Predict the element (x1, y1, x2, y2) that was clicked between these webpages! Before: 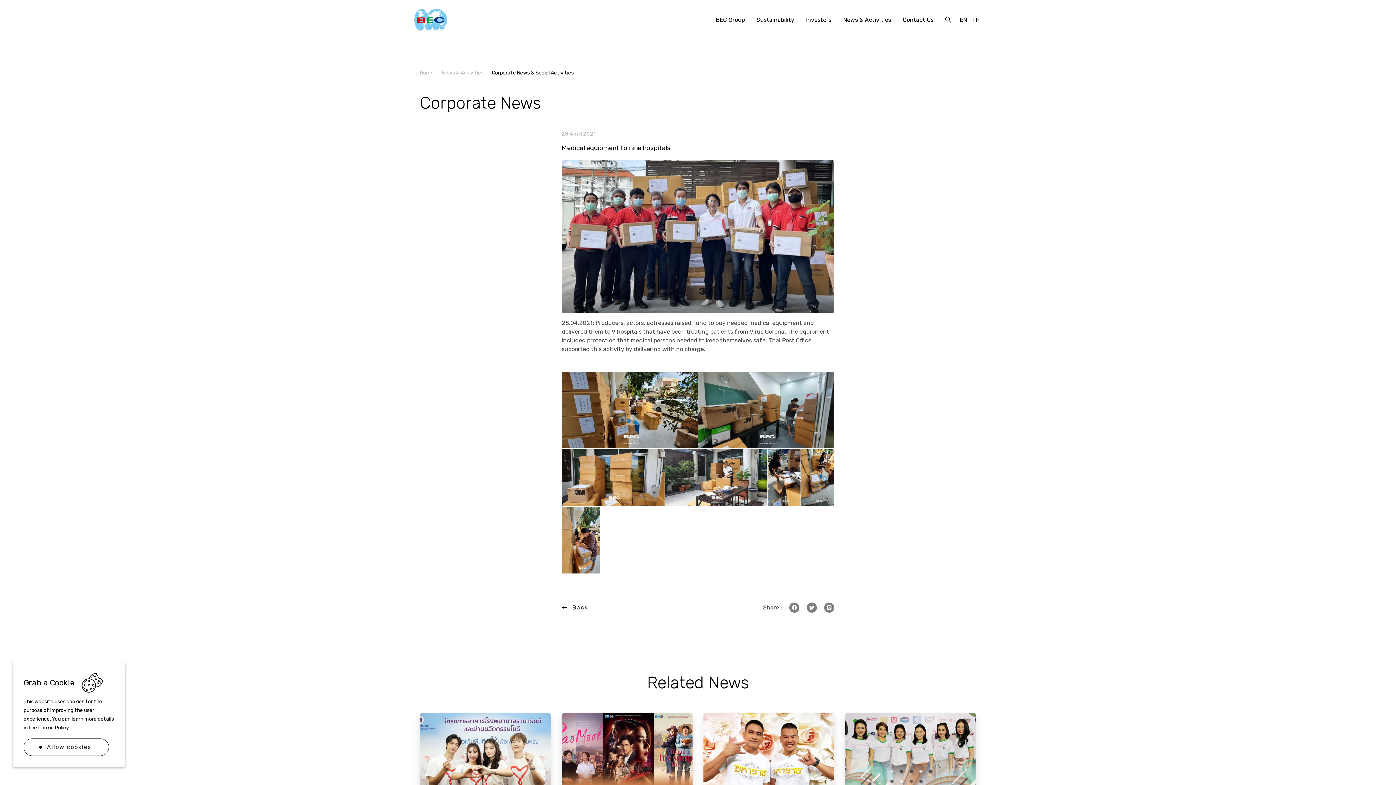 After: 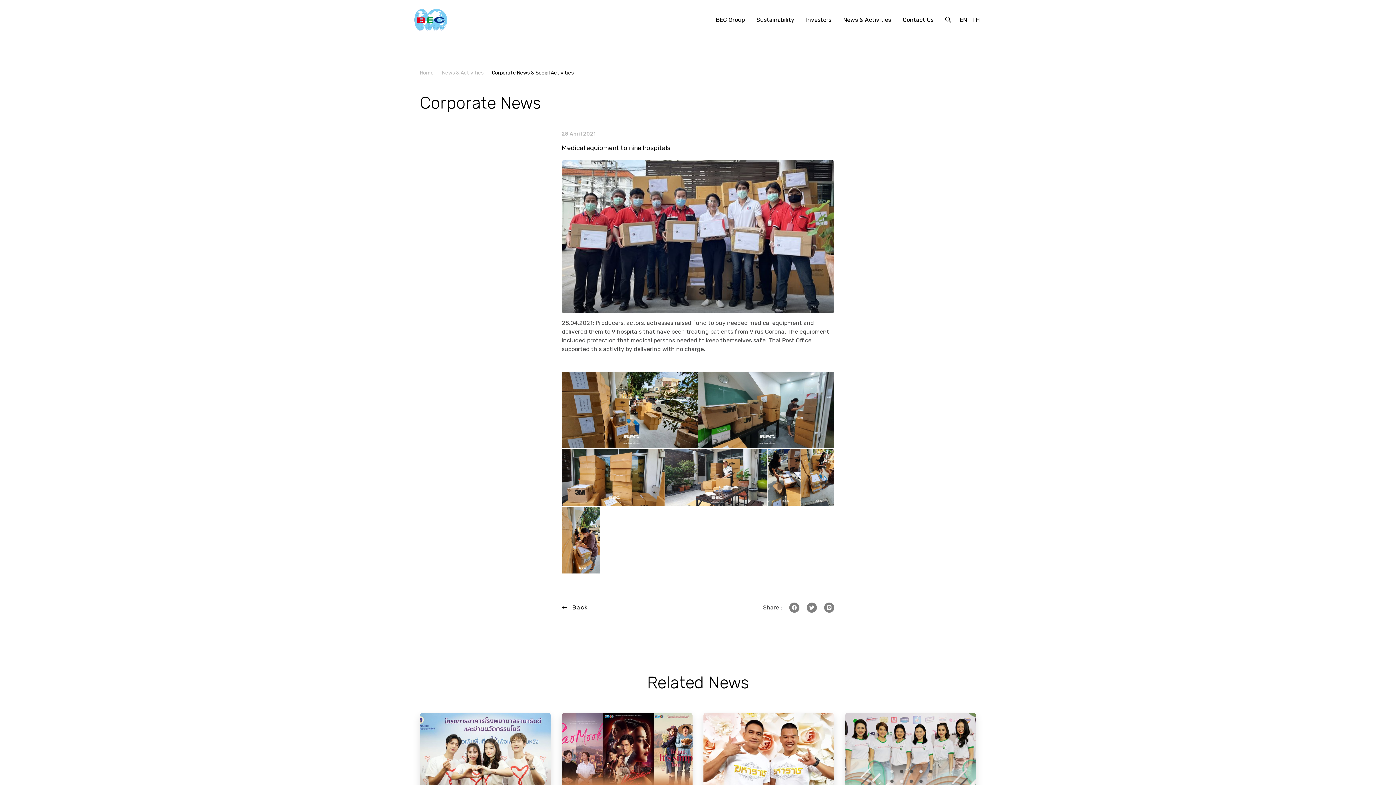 Action: bbox: (23, 738, 109, 756) label: Allow cookies